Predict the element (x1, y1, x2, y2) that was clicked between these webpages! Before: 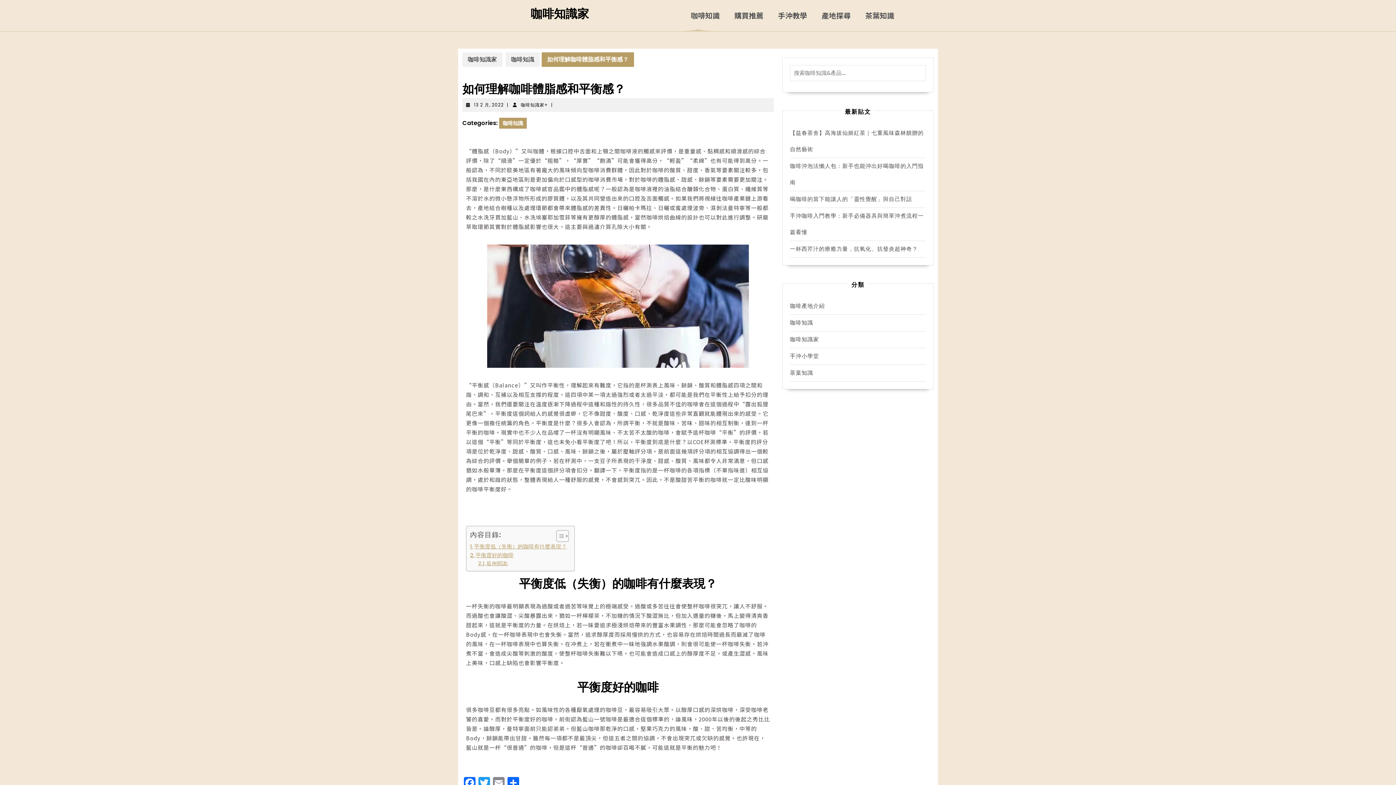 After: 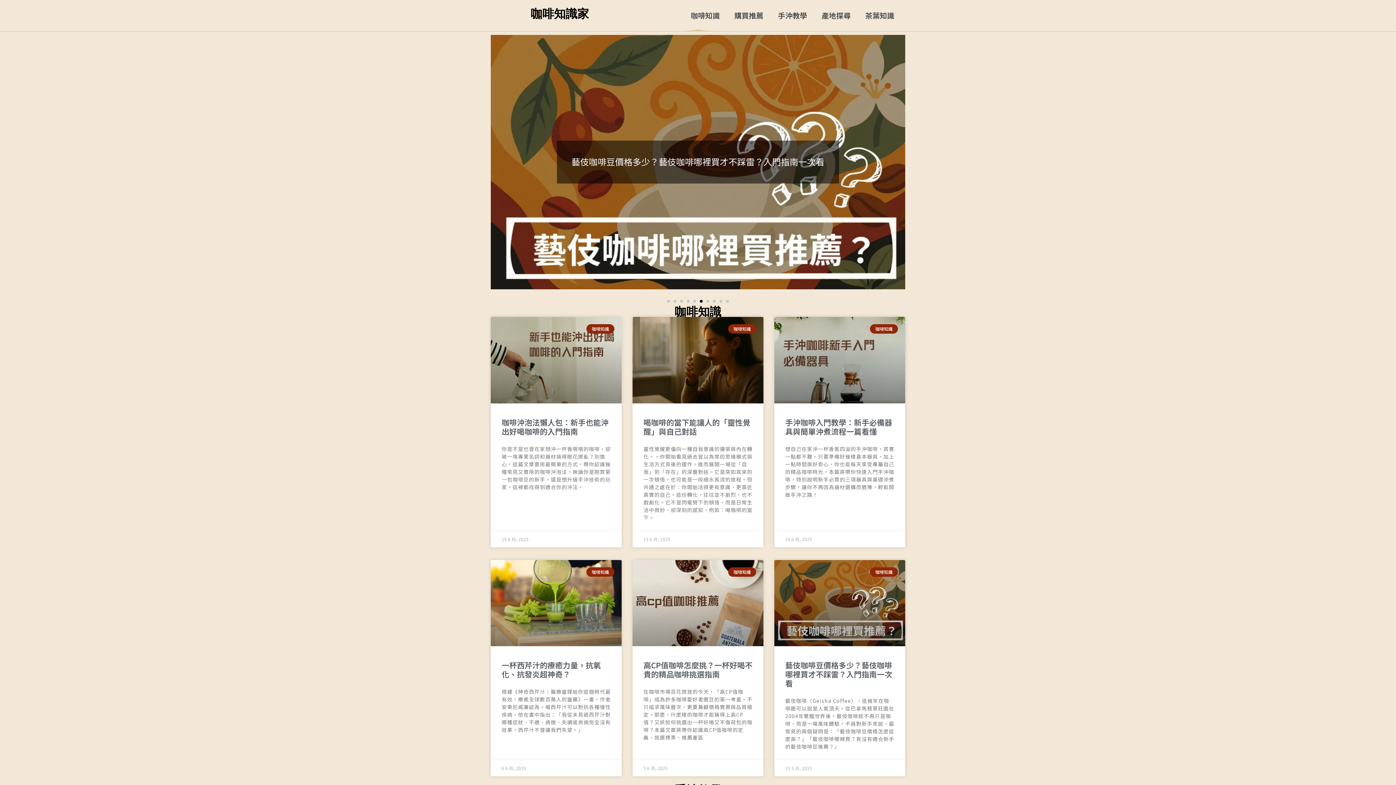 Action: bbox: (530, 5, 589, 20) label: 咖啡知識家